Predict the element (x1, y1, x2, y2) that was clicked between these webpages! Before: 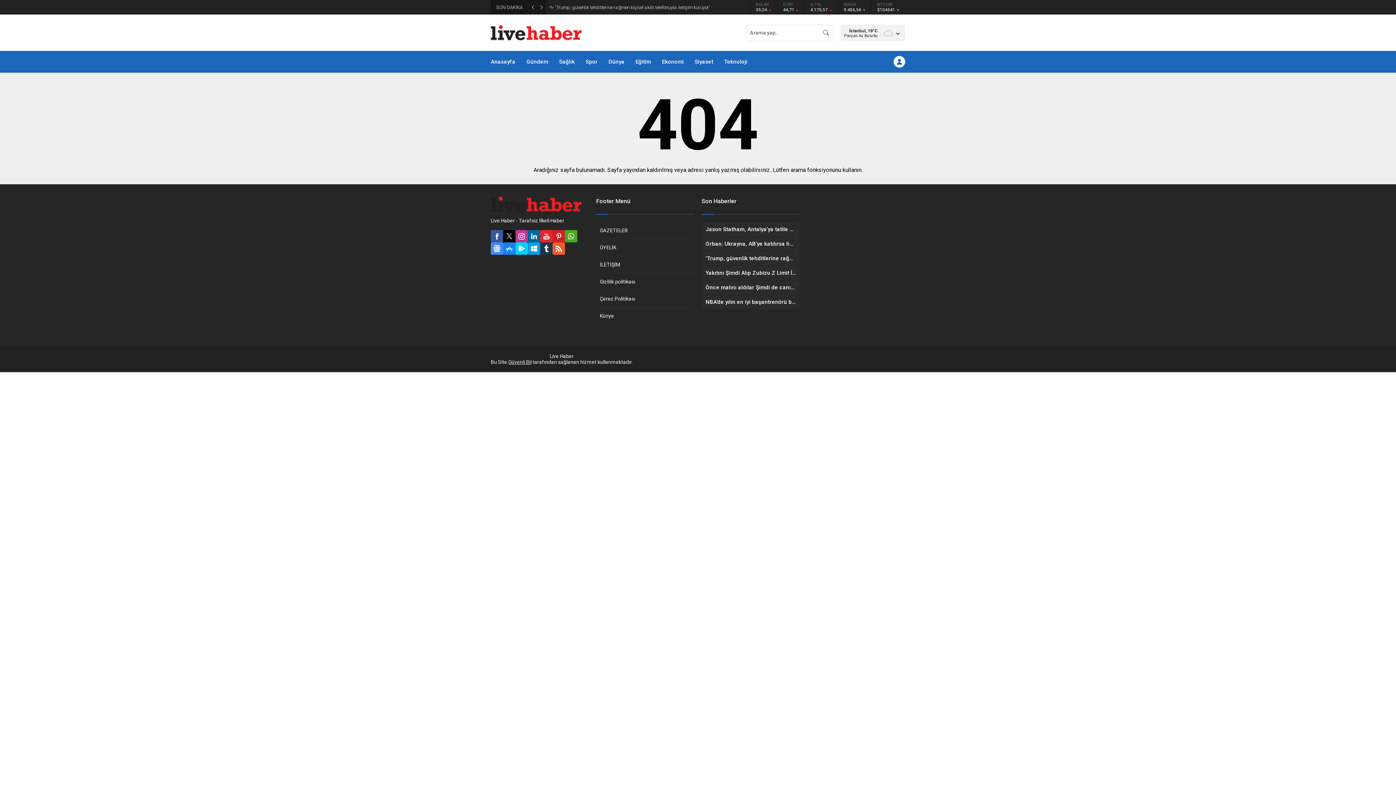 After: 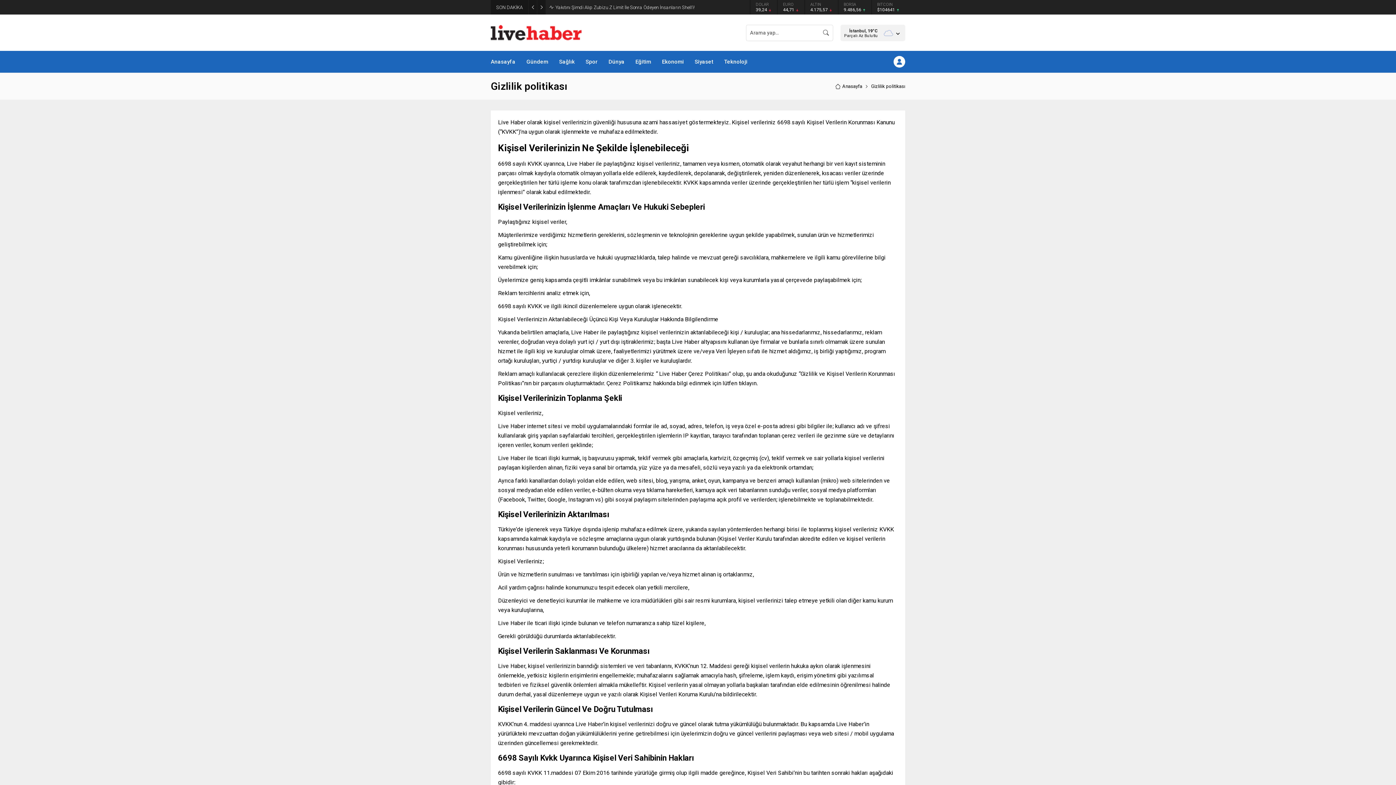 Action: label: Gizlilik politikası bbox: (596, 273, 694, 290)